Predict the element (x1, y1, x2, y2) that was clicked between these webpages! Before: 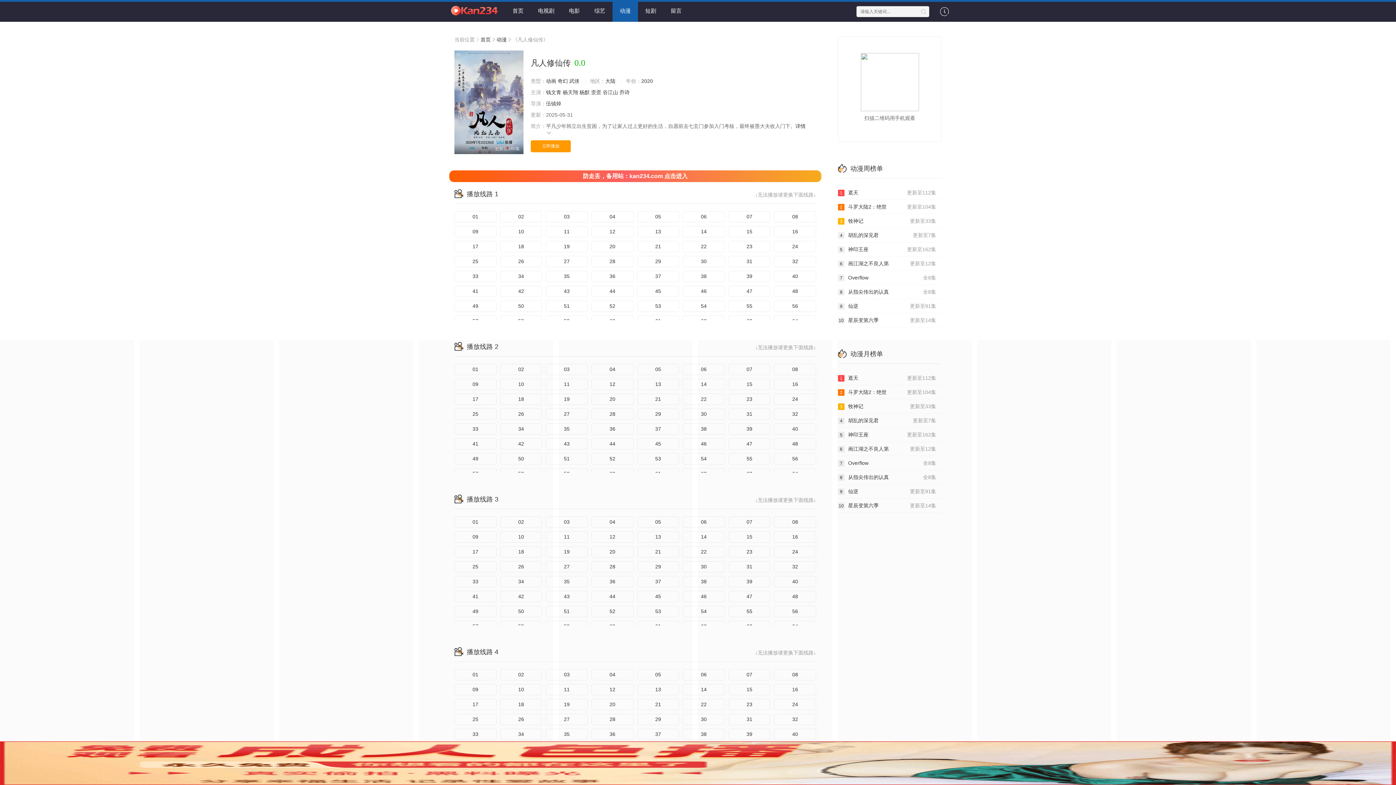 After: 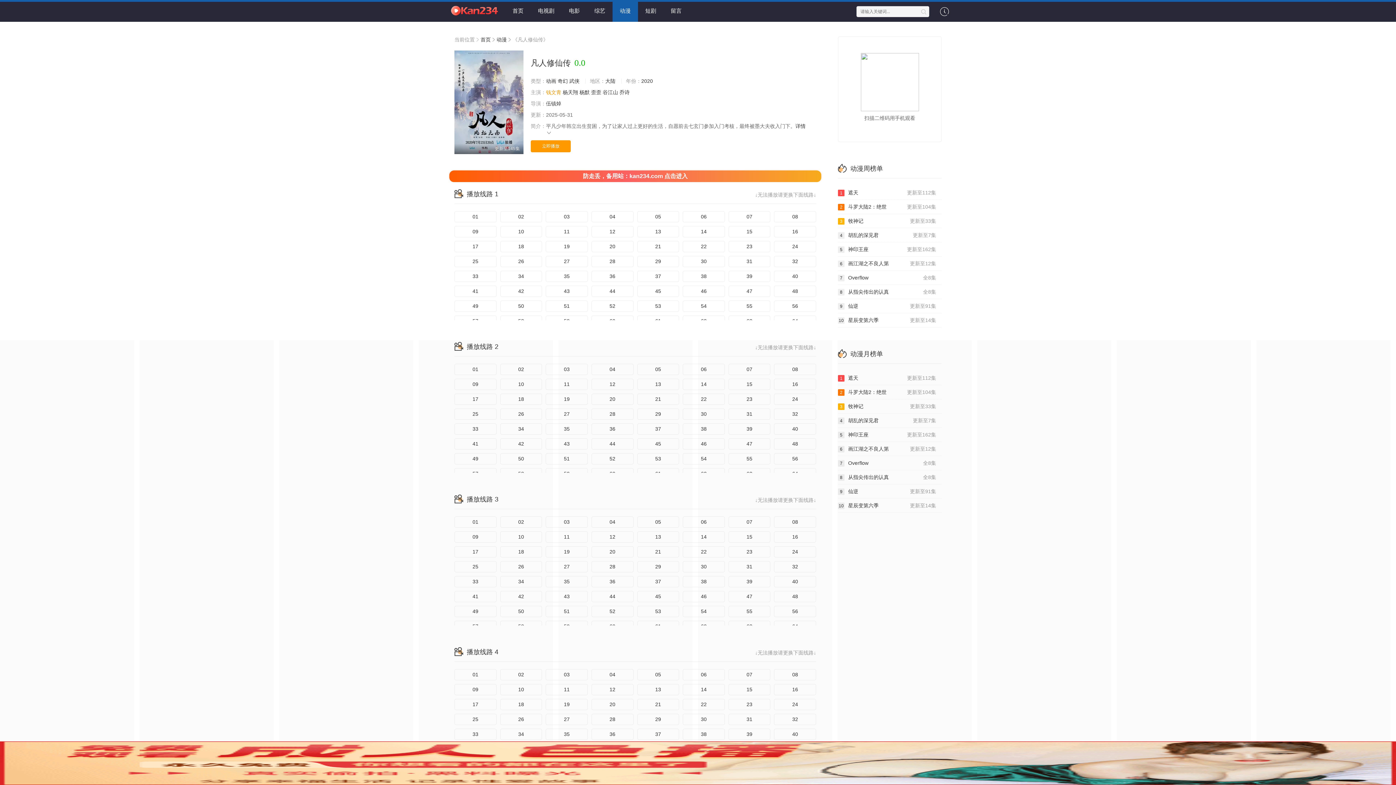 Action: label: 钱文青 bbox: (546, 89, 561, 95)